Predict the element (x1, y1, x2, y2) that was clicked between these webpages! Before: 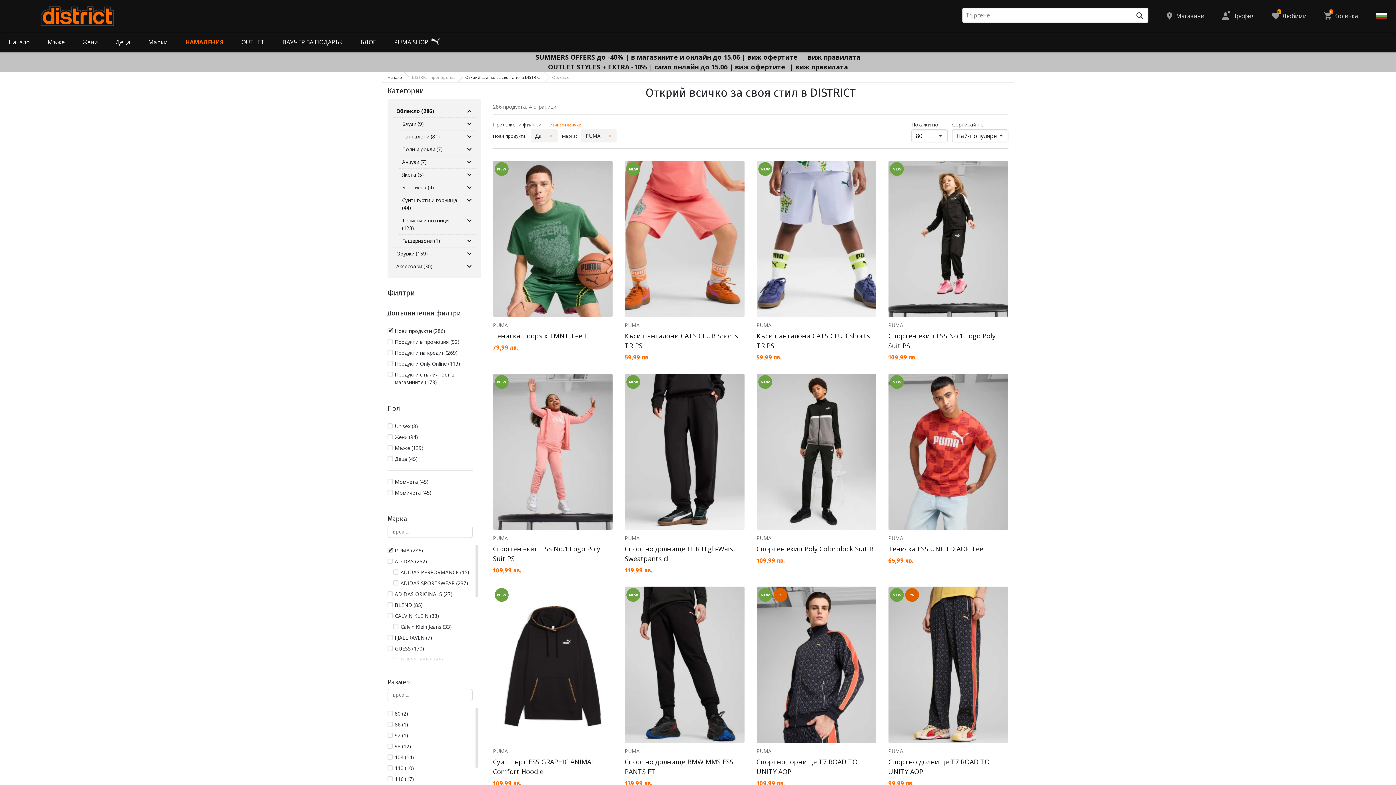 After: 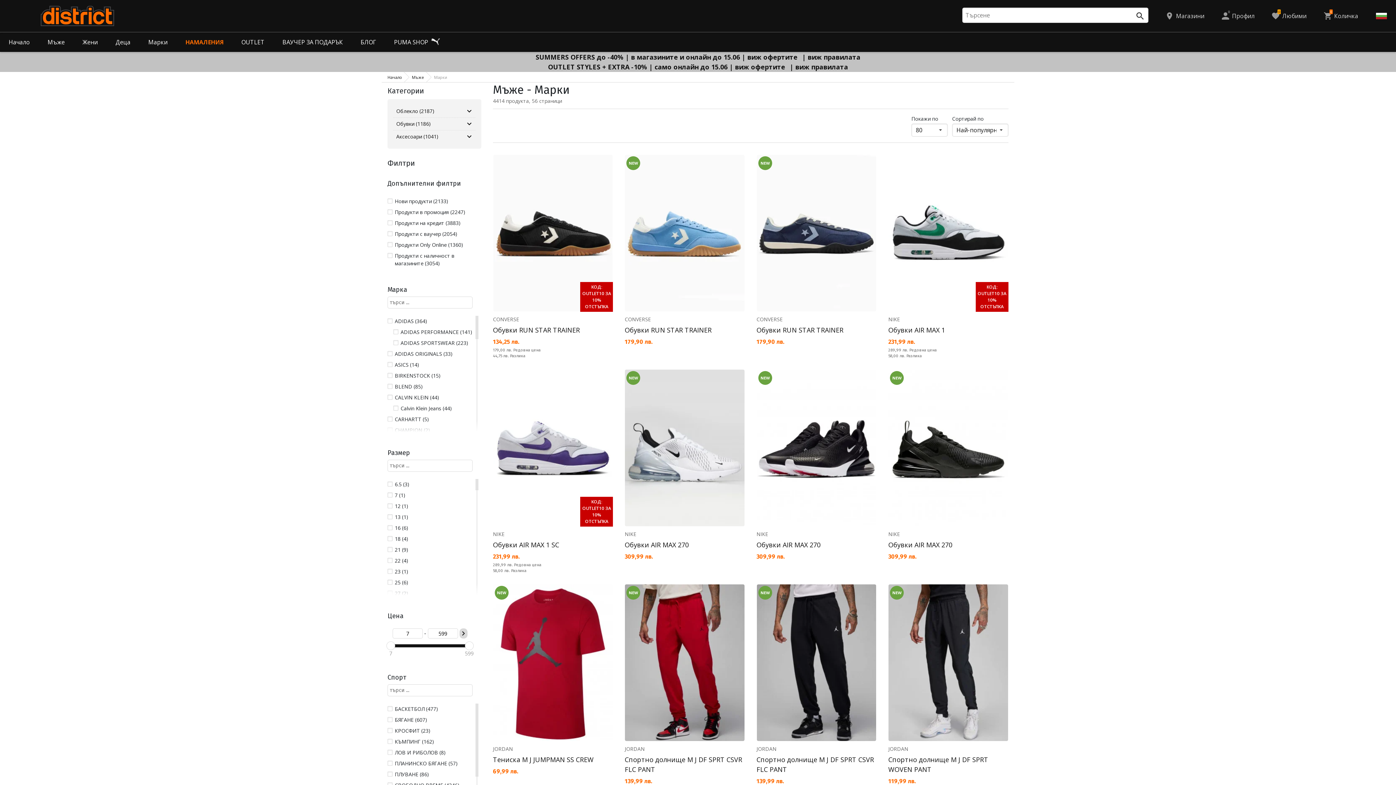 Action: bbox: (38, 32, 73, 52) label: Мъже